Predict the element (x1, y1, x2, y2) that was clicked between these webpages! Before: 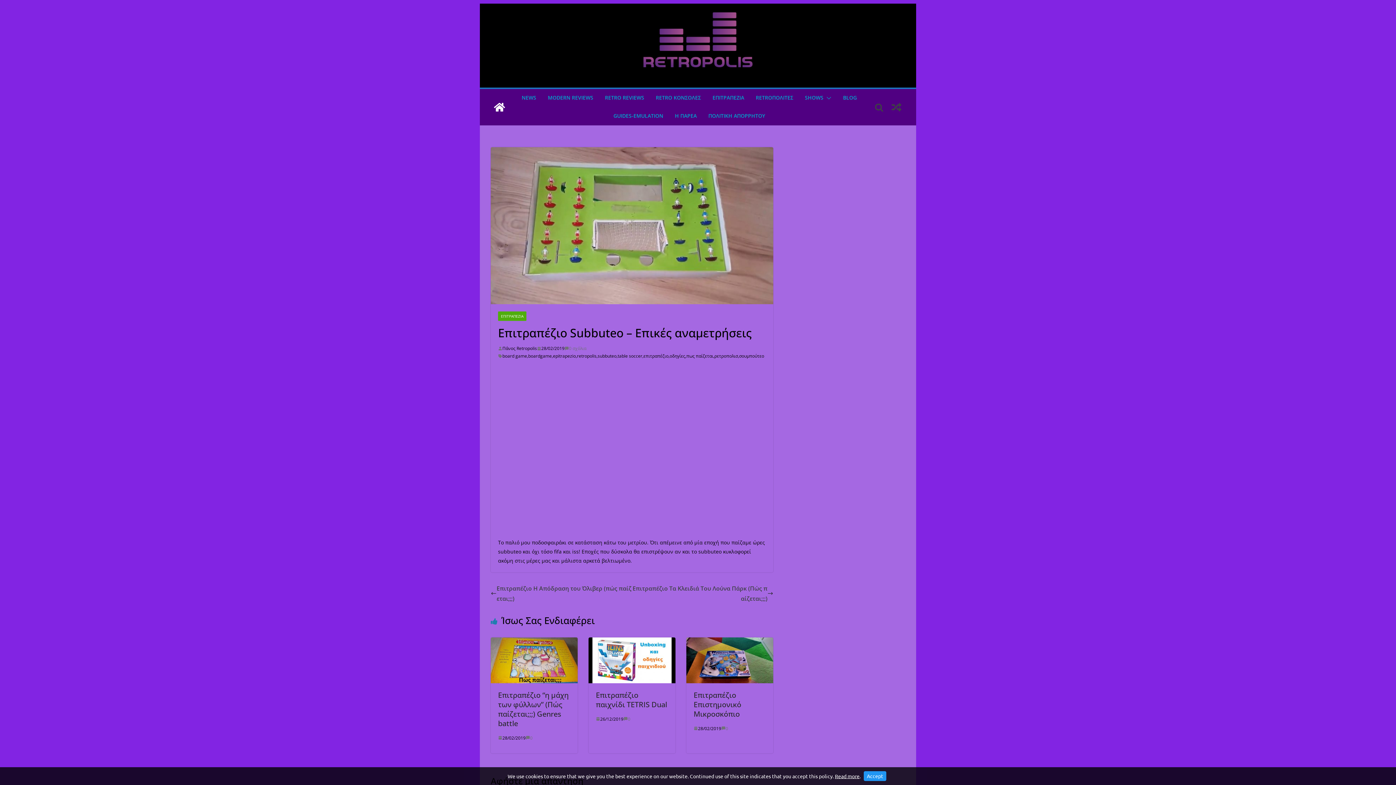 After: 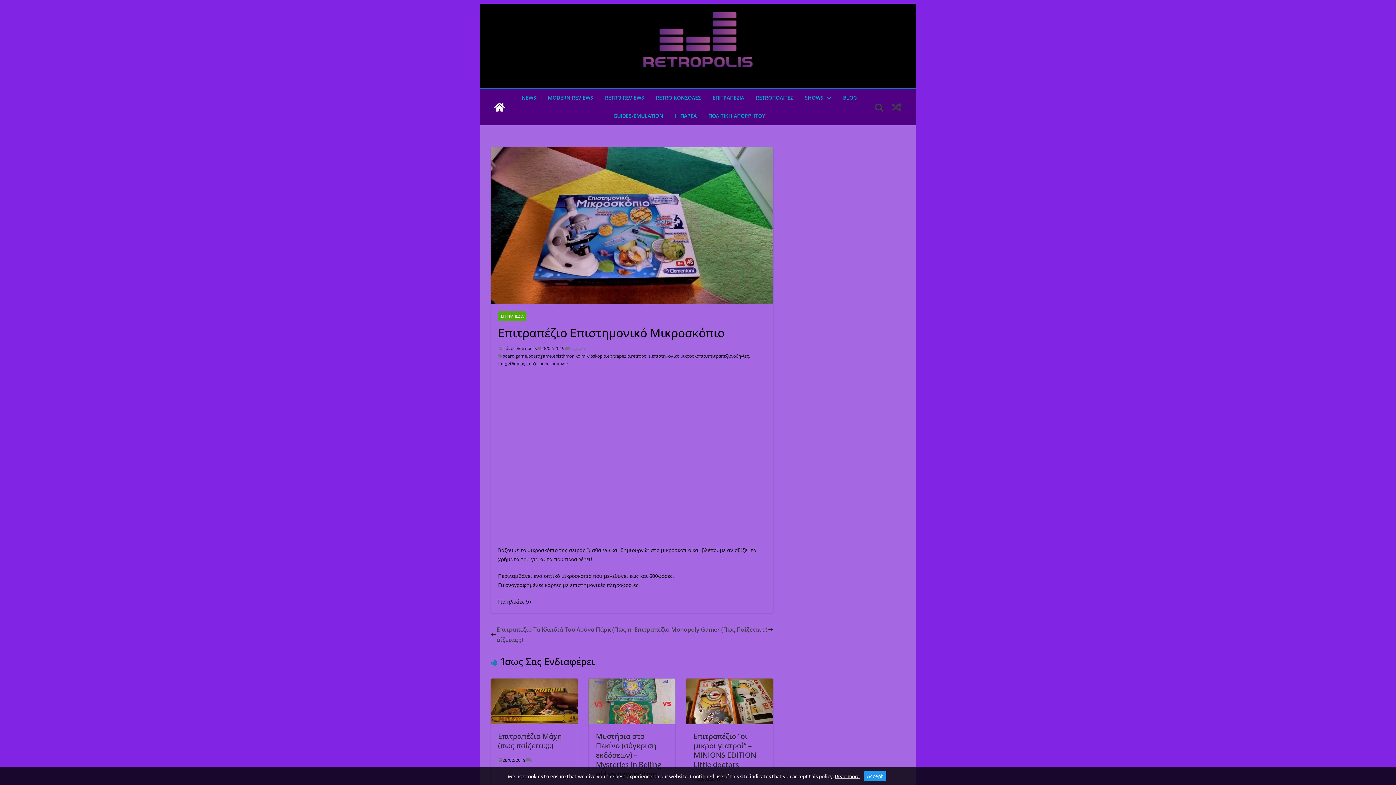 Action: bbox: (686, 638, 773, 646)